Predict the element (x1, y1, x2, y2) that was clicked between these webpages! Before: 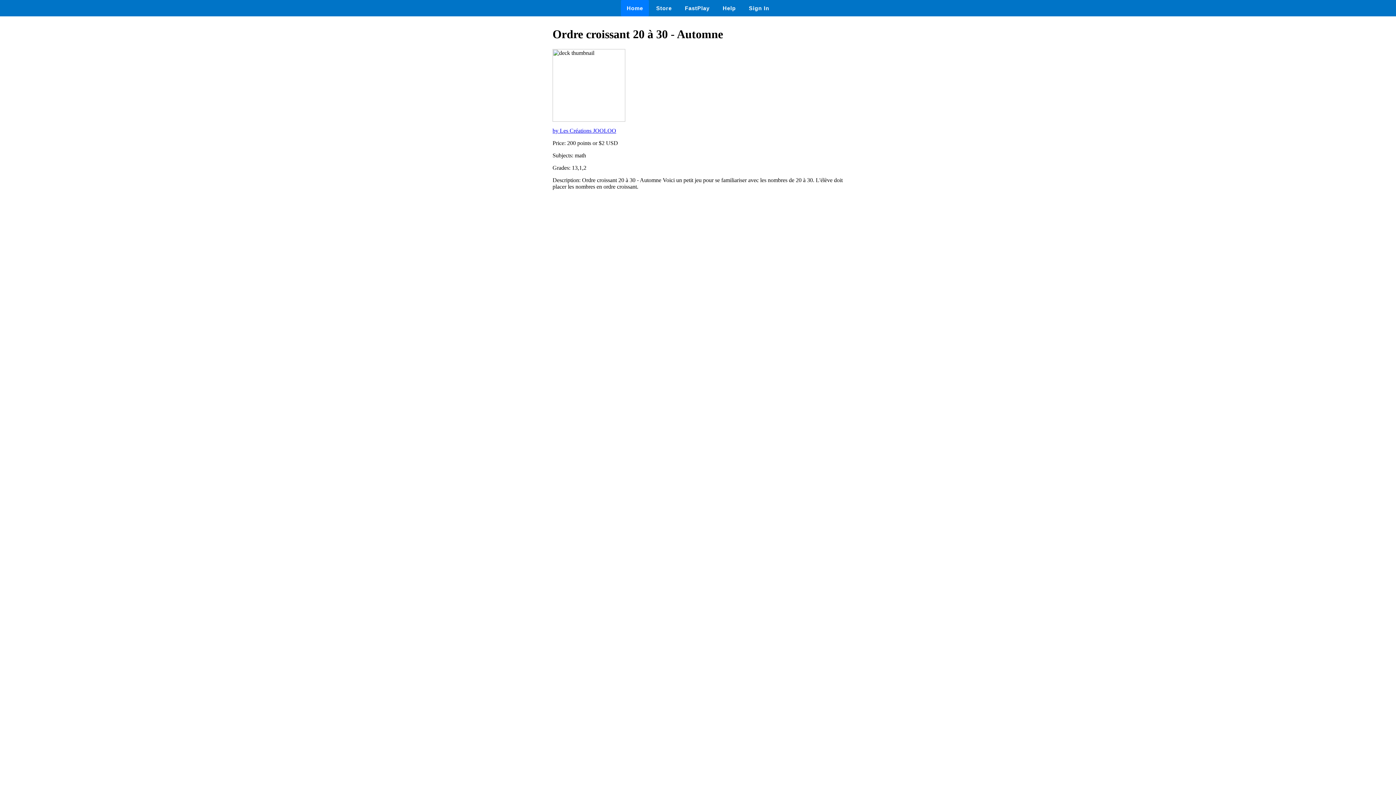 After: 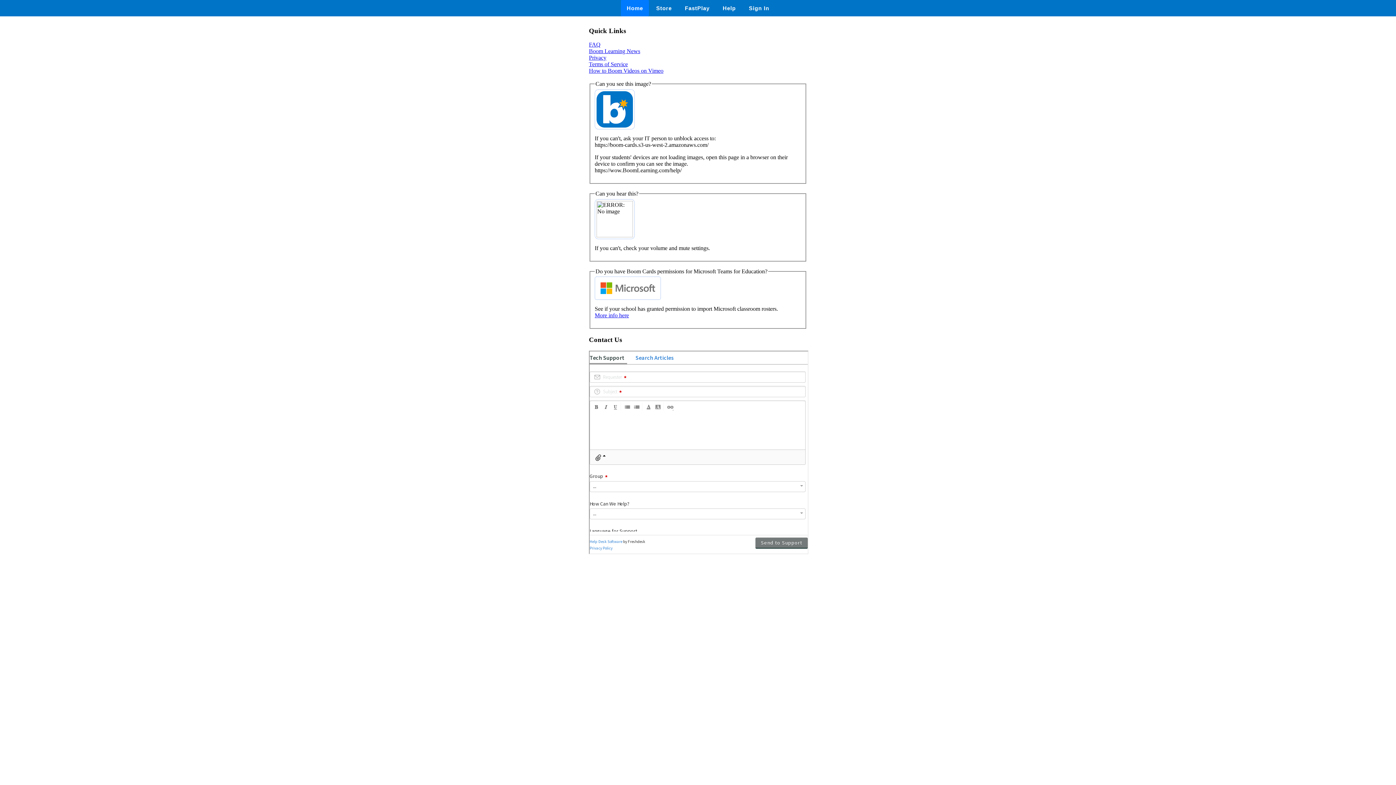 Action: label: Help bbox: (717, 0, 741, 16)